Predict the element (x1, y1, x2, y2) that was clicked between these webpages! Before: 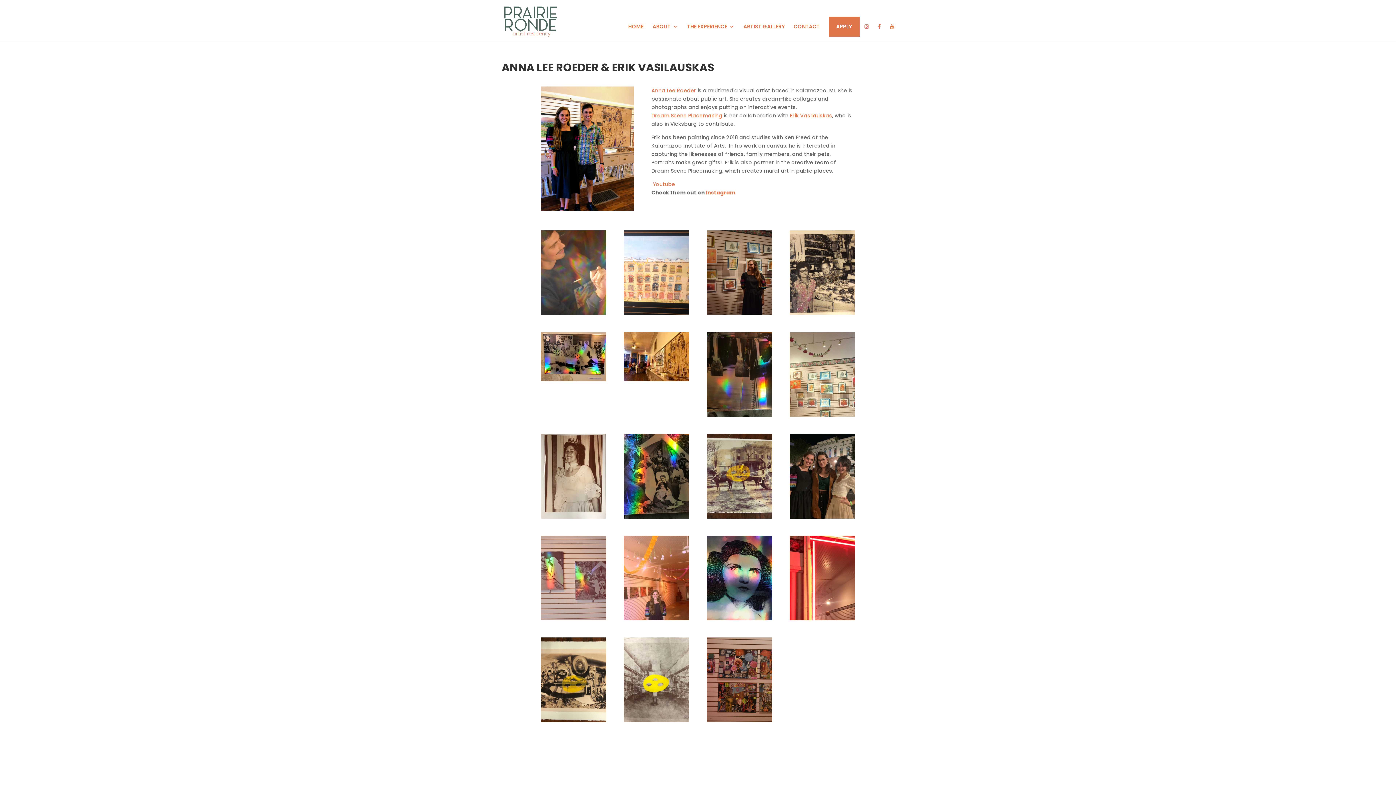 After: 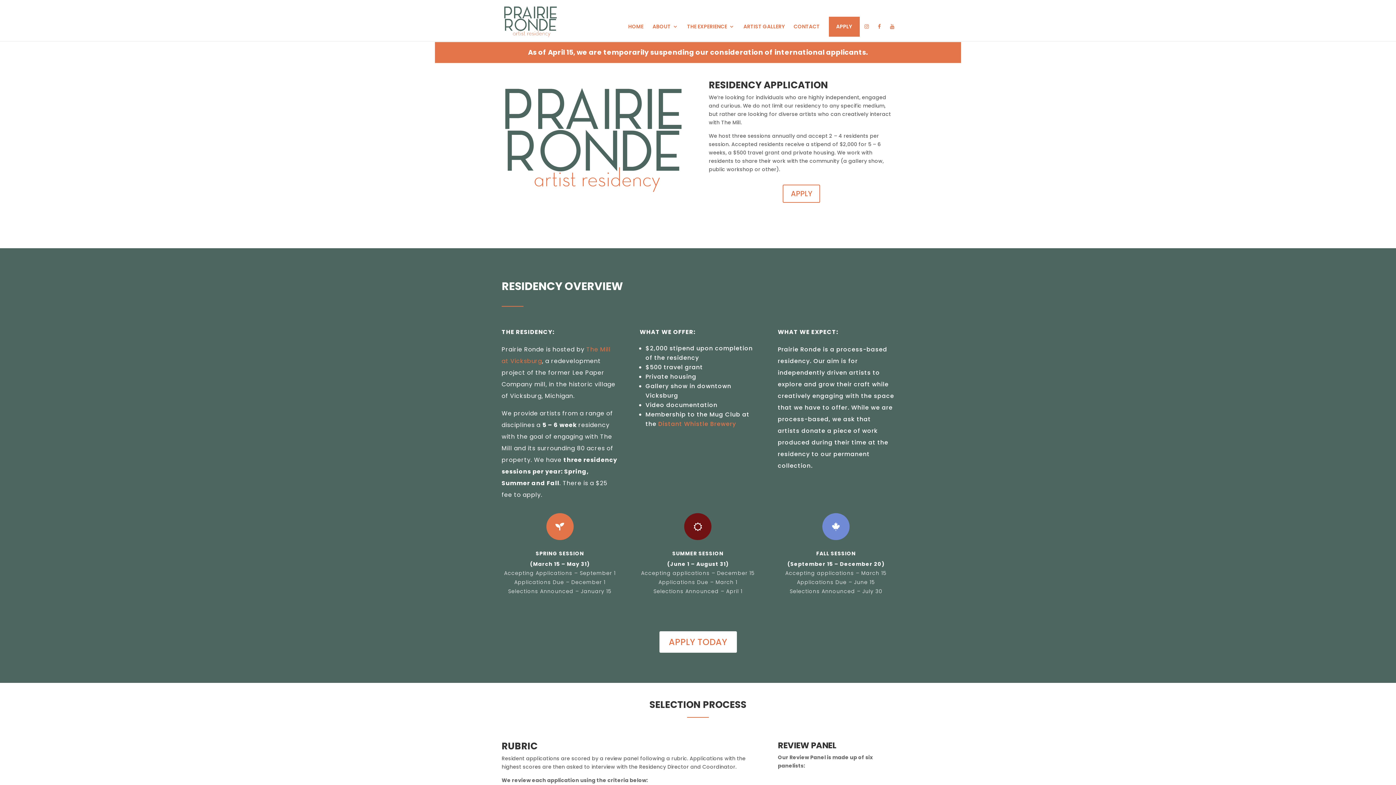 Action: bbox: (836, 24, 852, 34) label: APPLY